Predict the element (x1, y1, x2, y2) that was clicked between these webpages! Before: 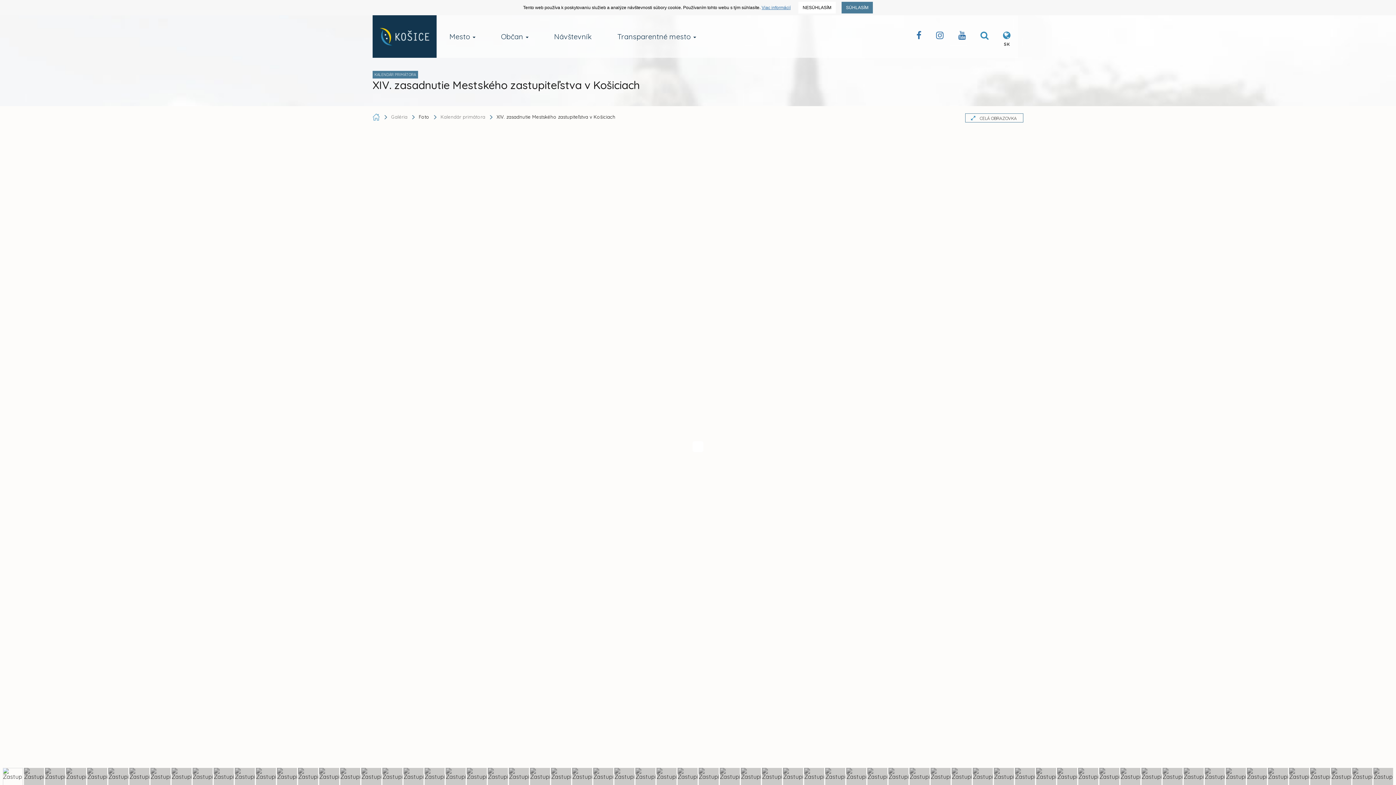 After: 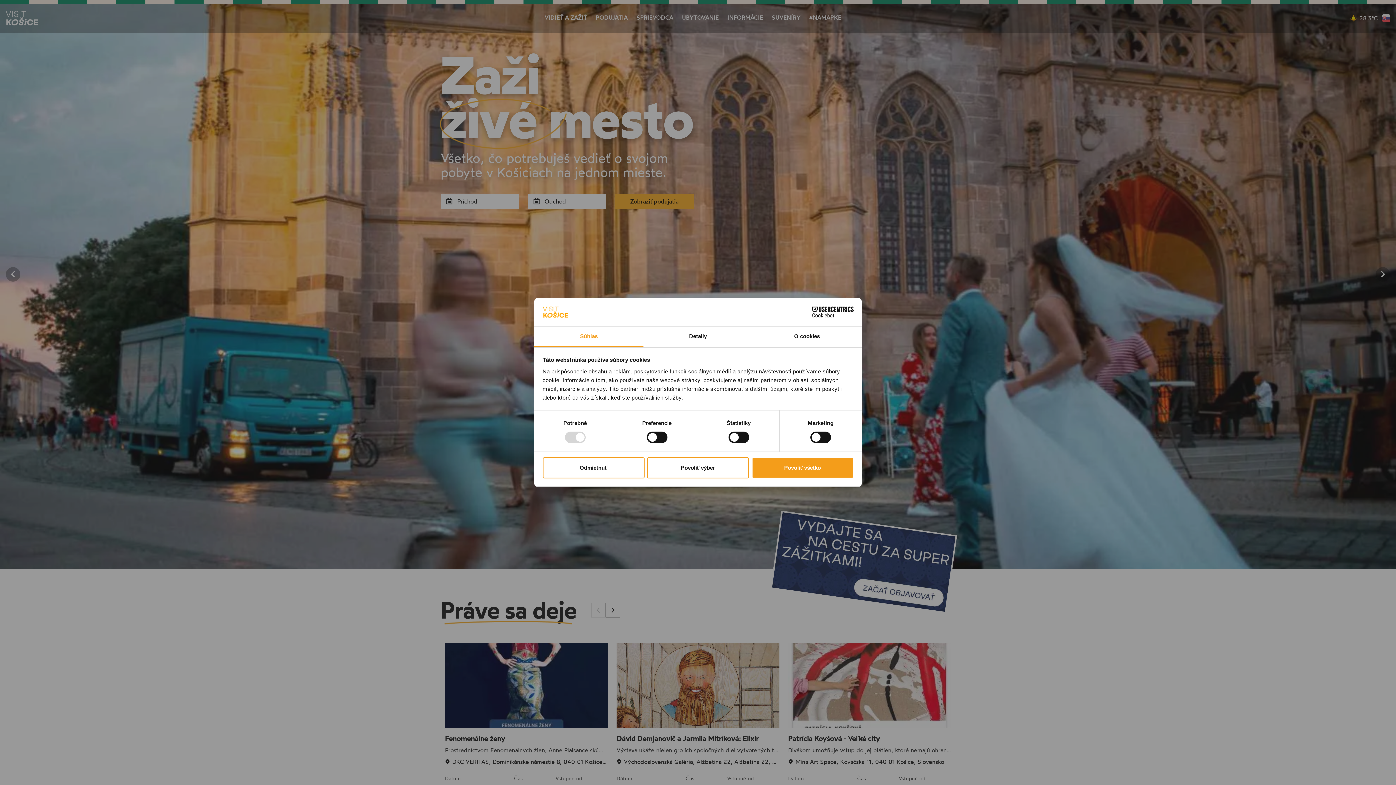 Action: label: Návštevník bbox: (541, 15, 604, 57)